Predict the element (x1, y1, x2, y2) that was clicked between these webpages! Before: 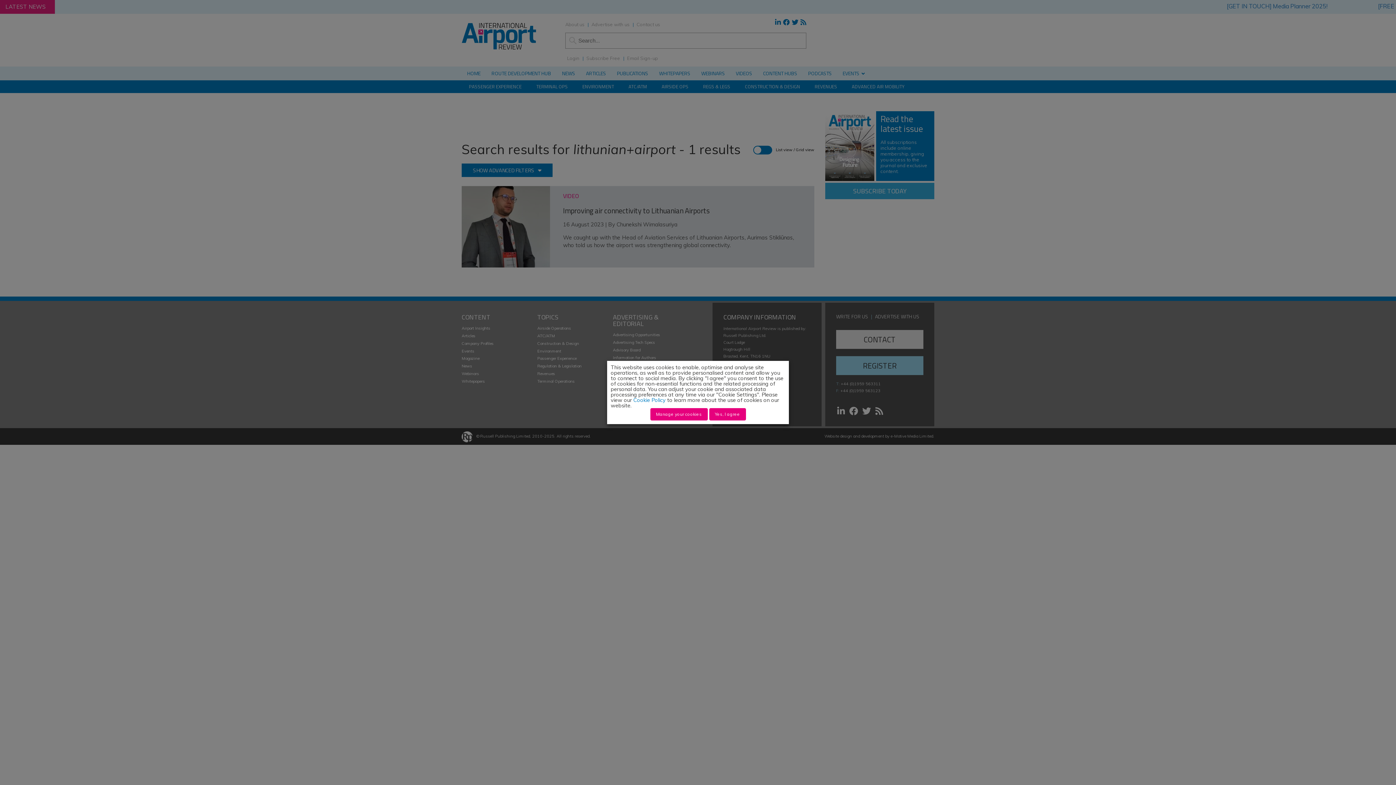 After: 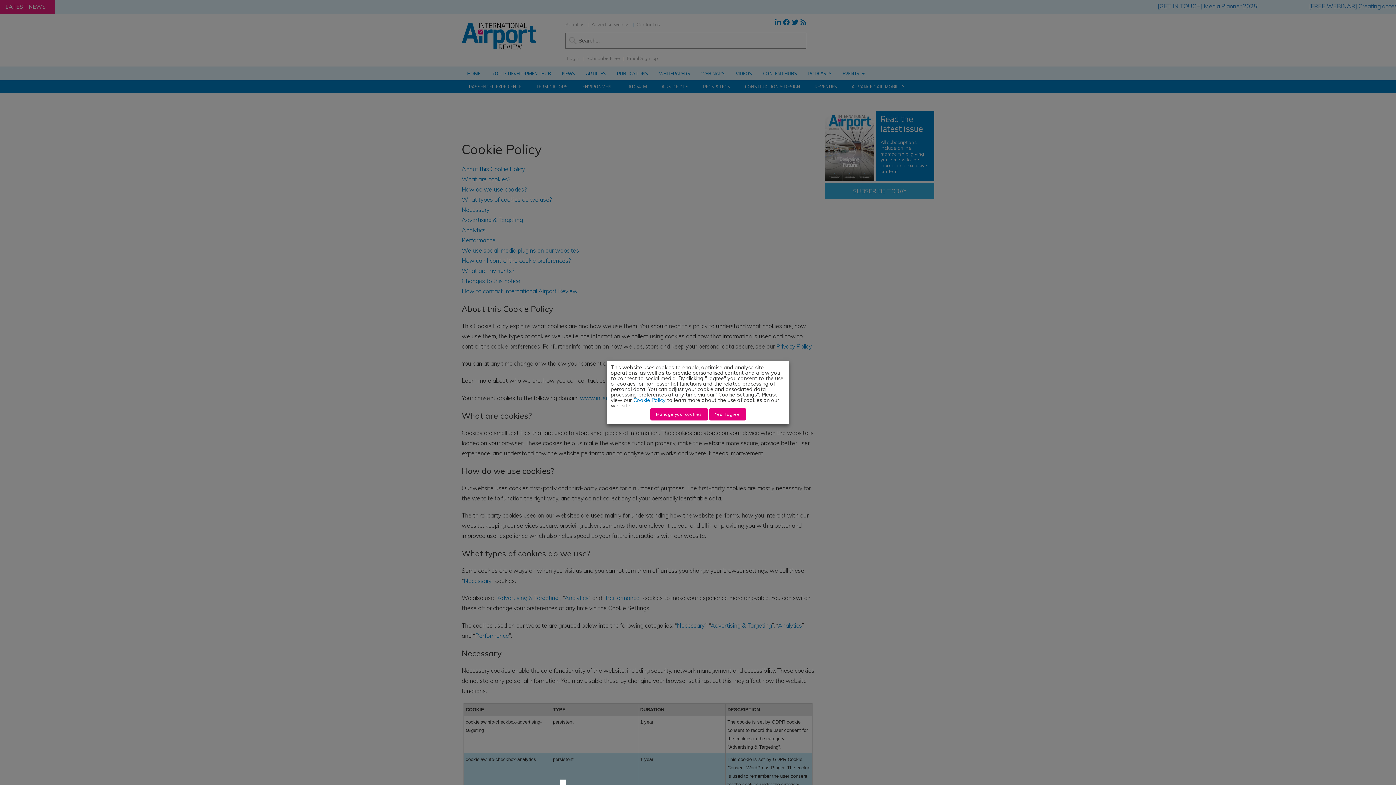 Action: bbox: (633, 396, 665, 403) label: Cookie Policy